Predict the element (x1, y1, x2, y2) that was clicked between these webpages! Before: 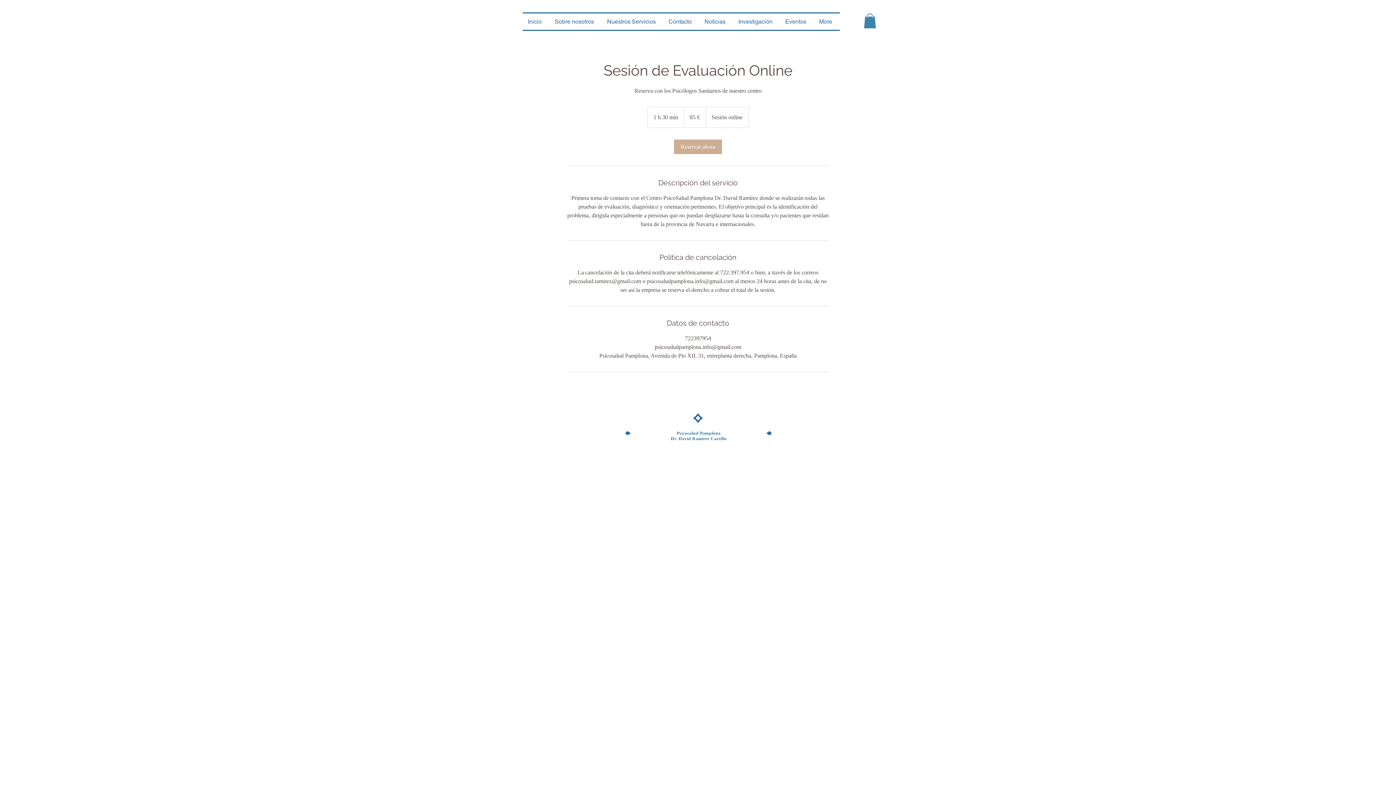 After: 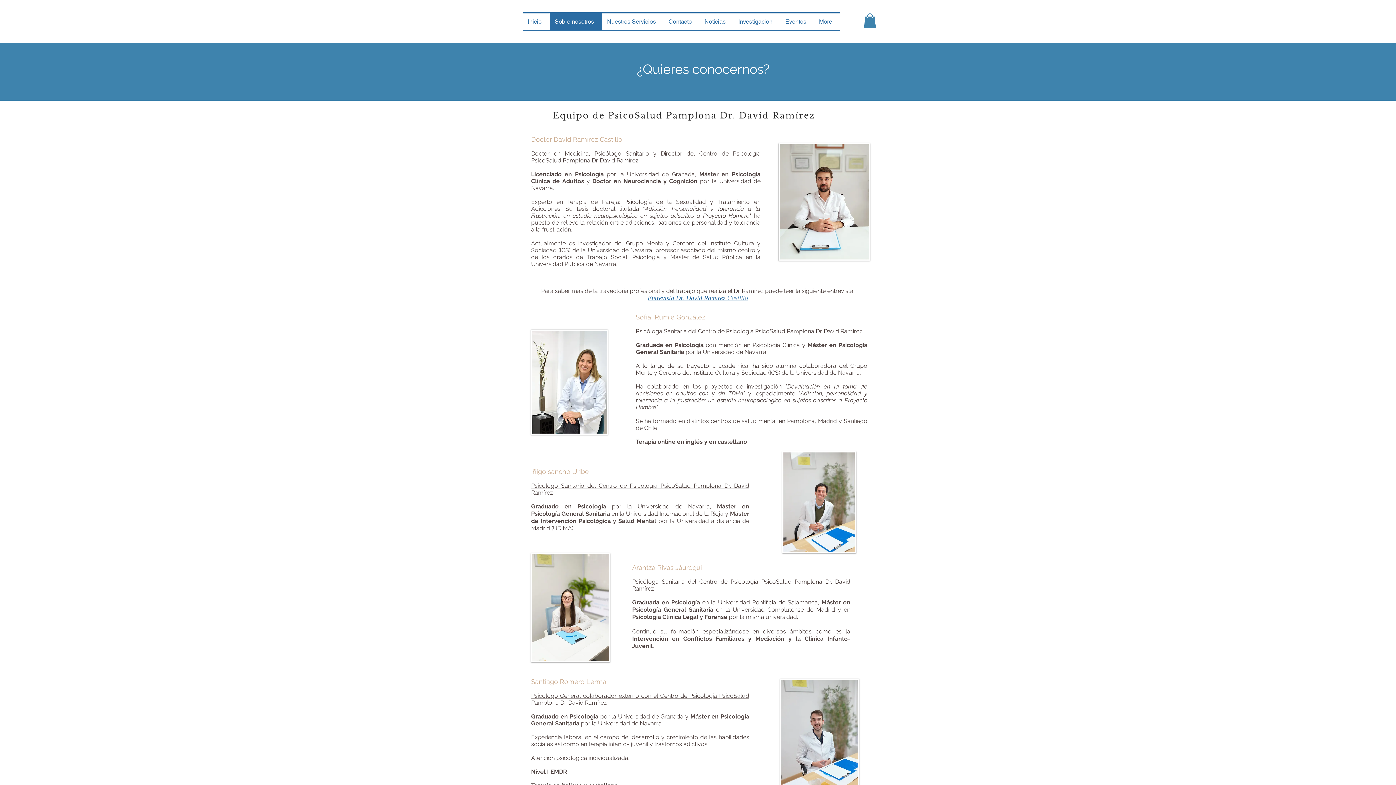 Action: label: Sobre nosotros bbox: (549, 13, 602, 29)